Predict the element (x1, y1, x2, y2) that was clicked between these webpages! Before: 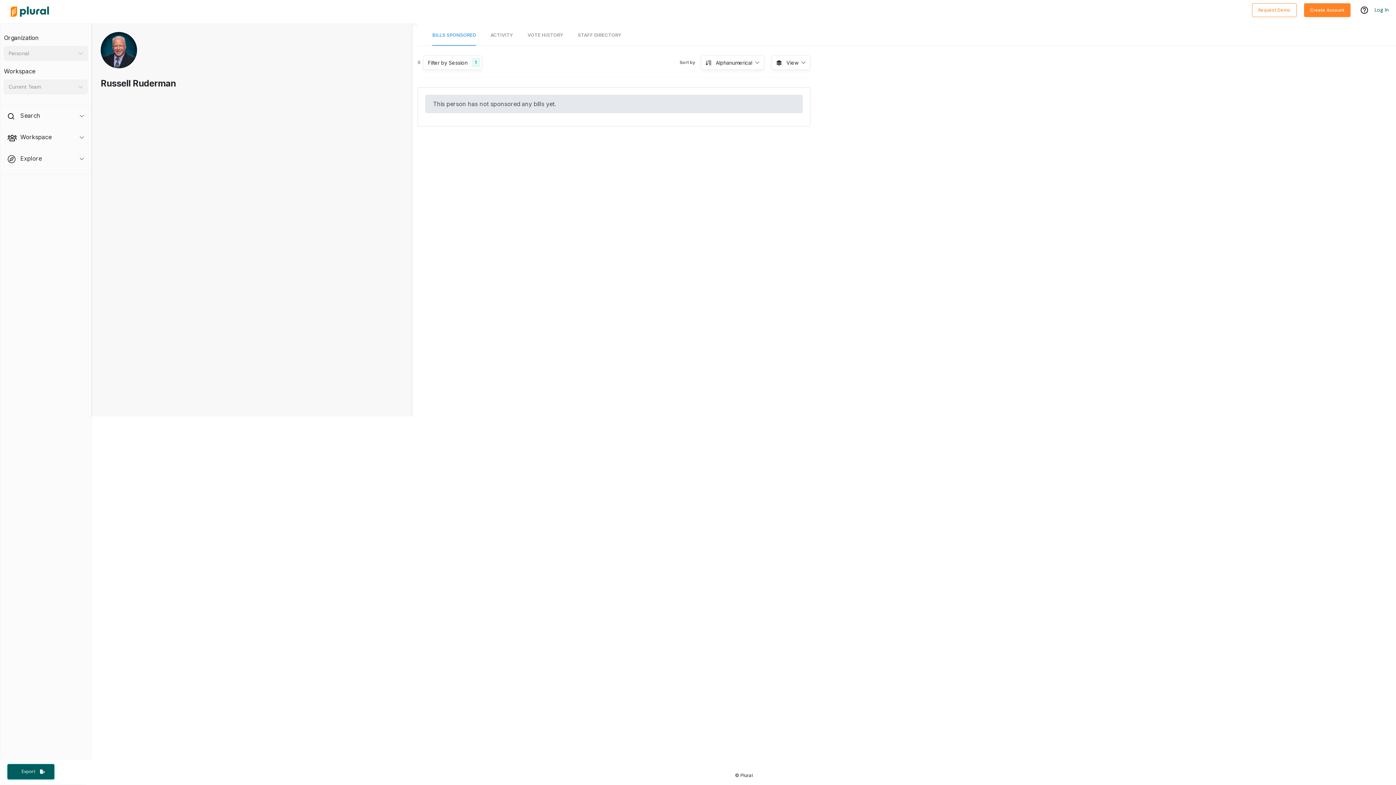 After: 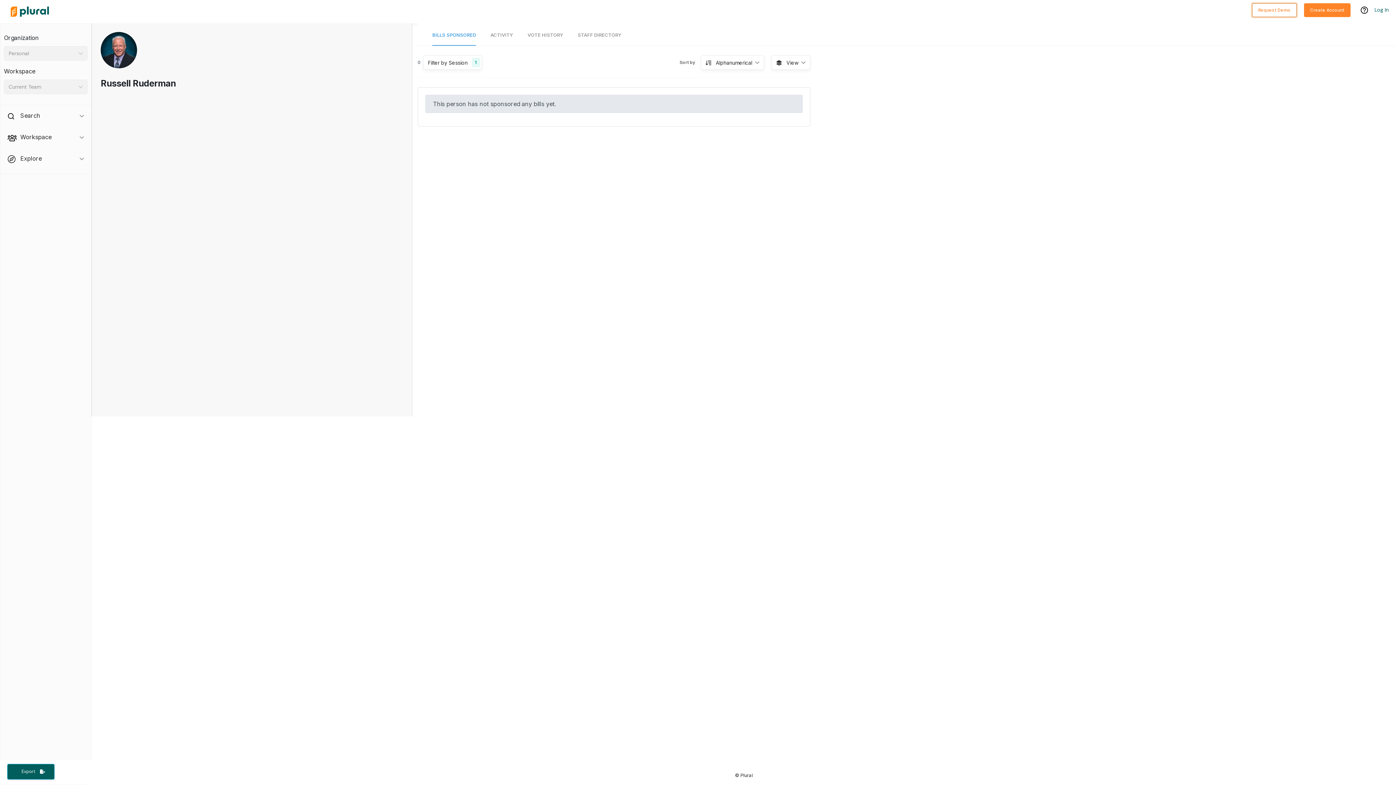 Action: label: Request Demo bbox: (1252, 5, 1297, 13)